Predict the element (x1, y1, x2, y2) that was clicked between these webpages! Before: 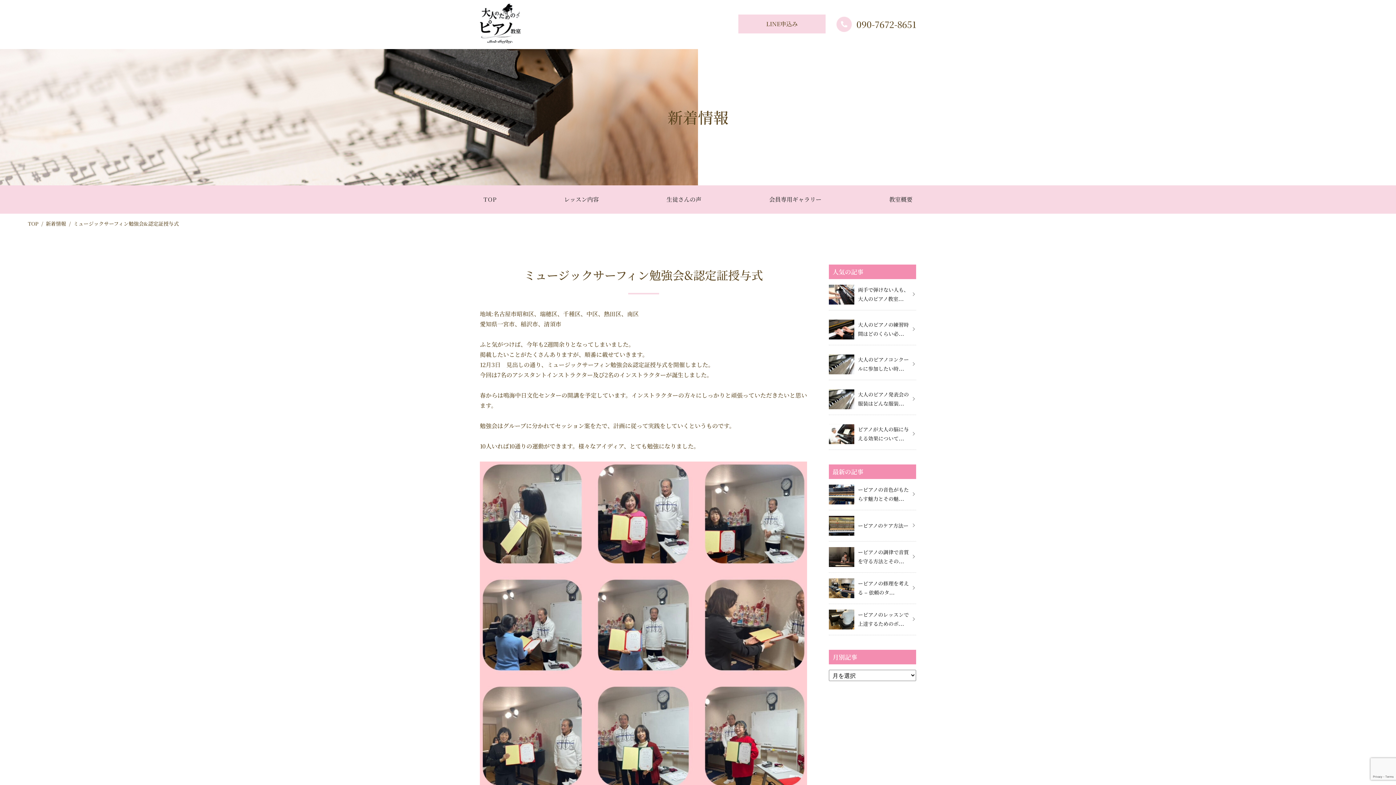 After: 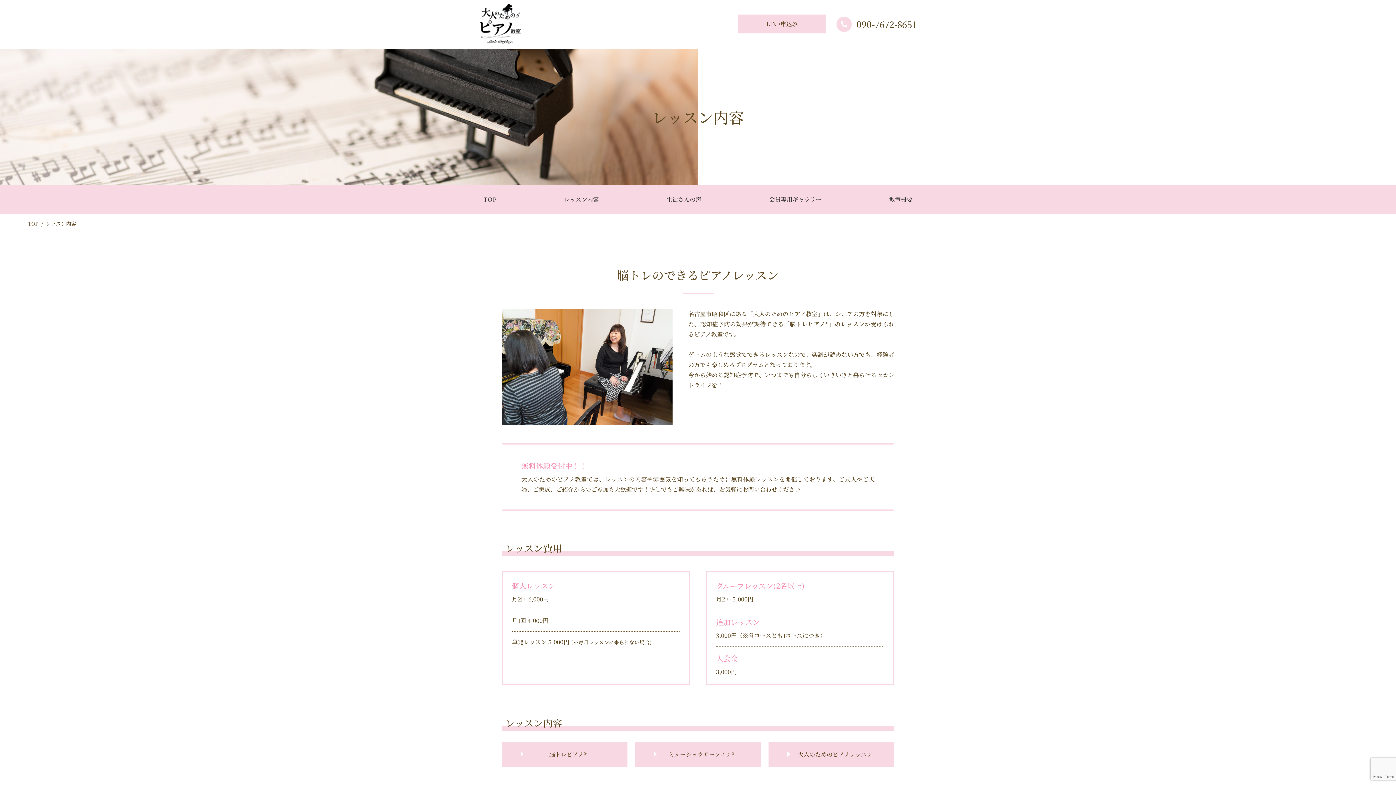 Action: bbox: (560, 187, 602, 212) label: レッスン内容